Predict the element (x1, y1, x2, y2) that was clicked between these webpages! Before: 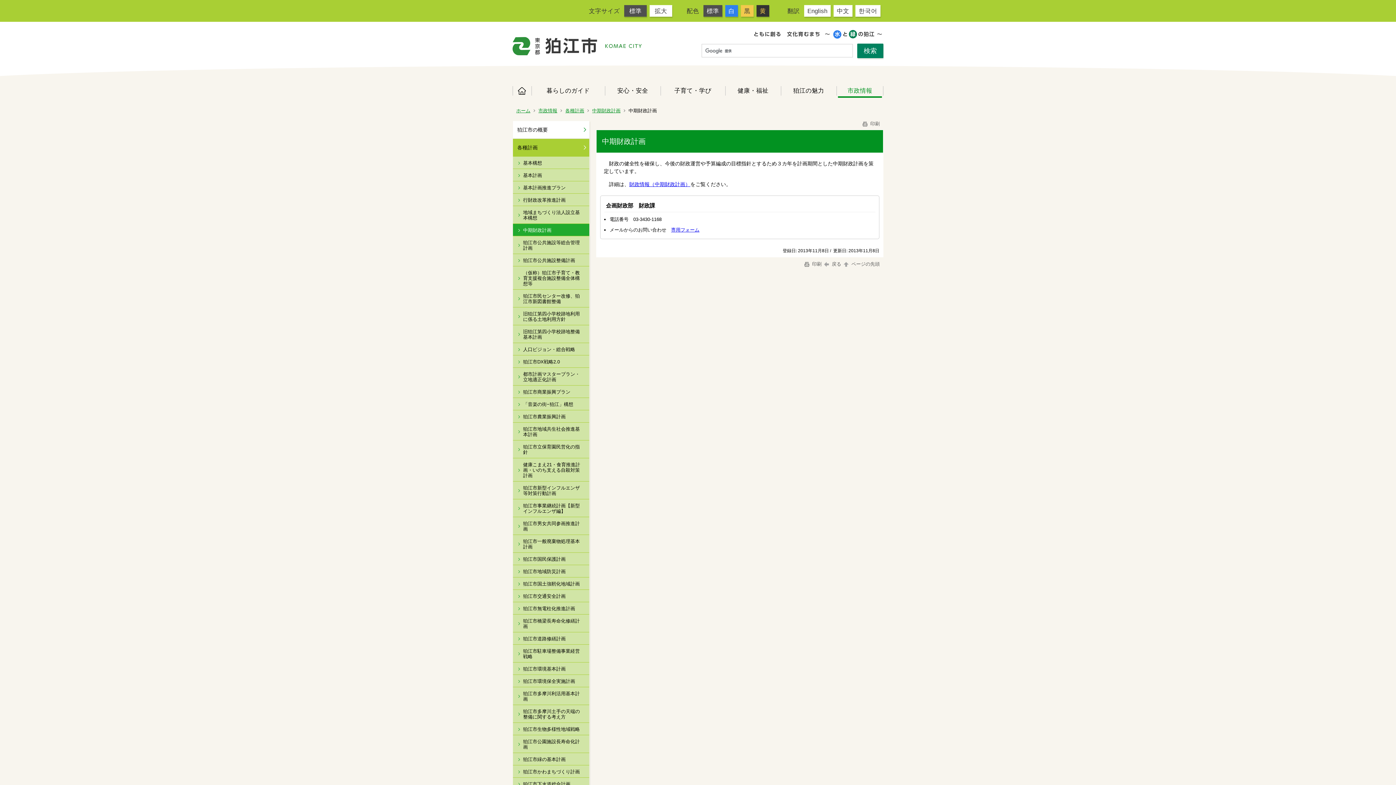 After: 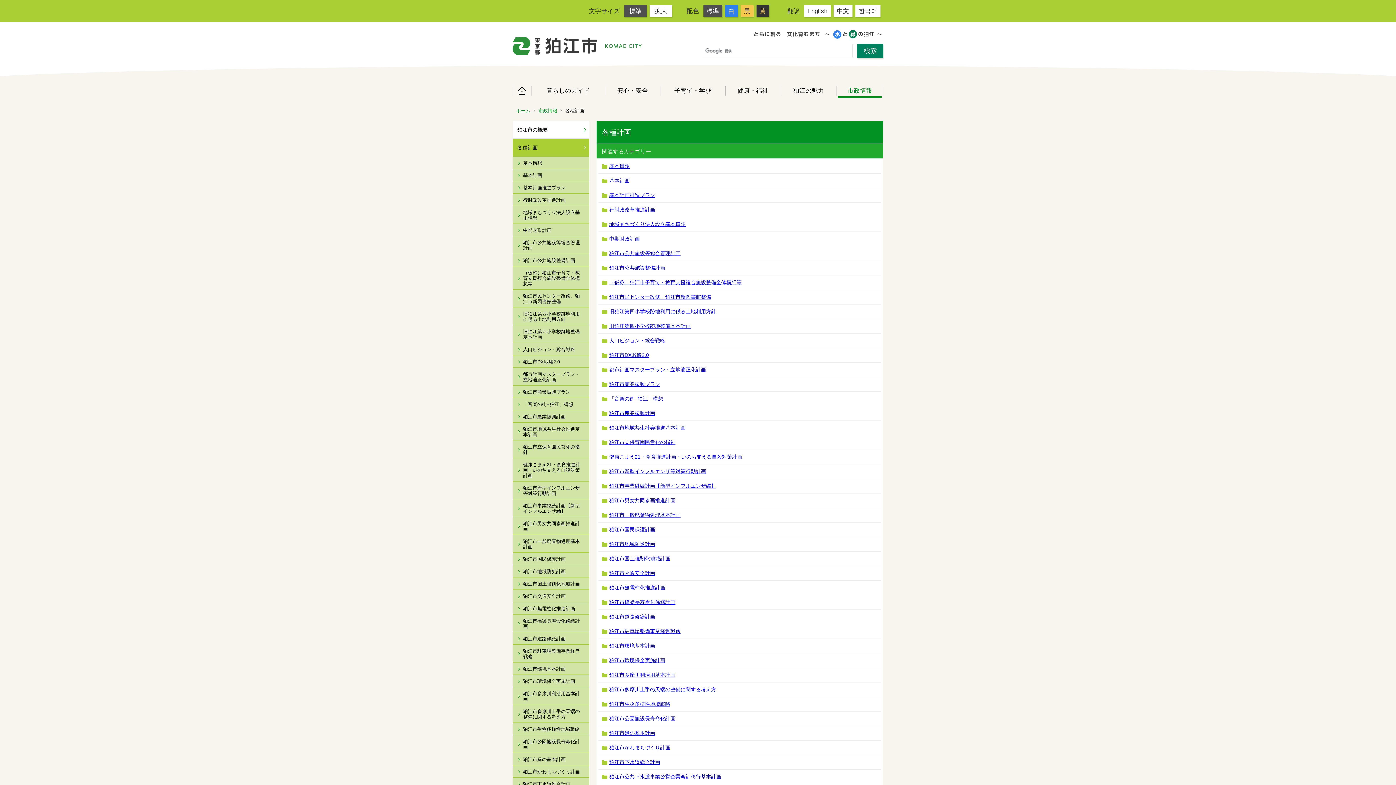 Action: label: 各種計画 bbox: (513, 138, 589, 156)